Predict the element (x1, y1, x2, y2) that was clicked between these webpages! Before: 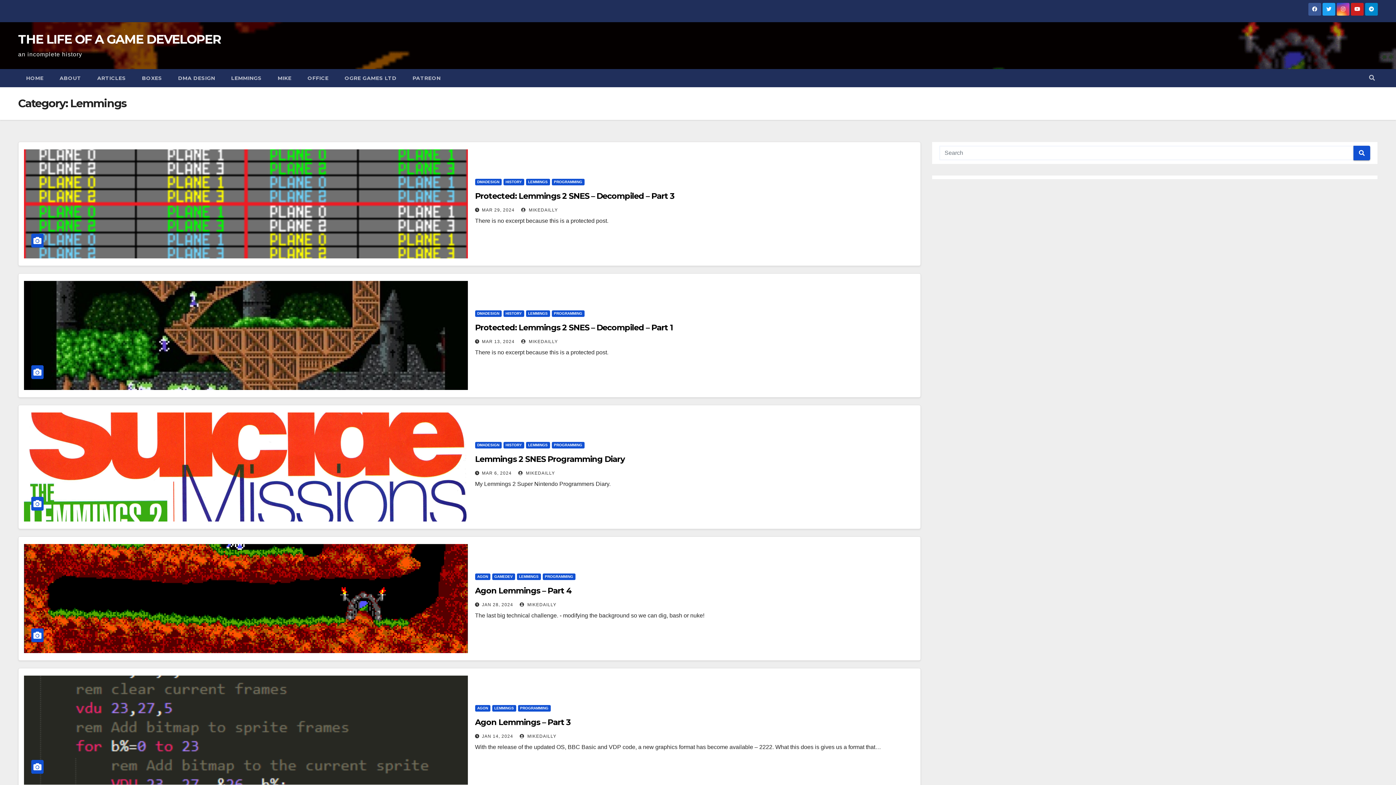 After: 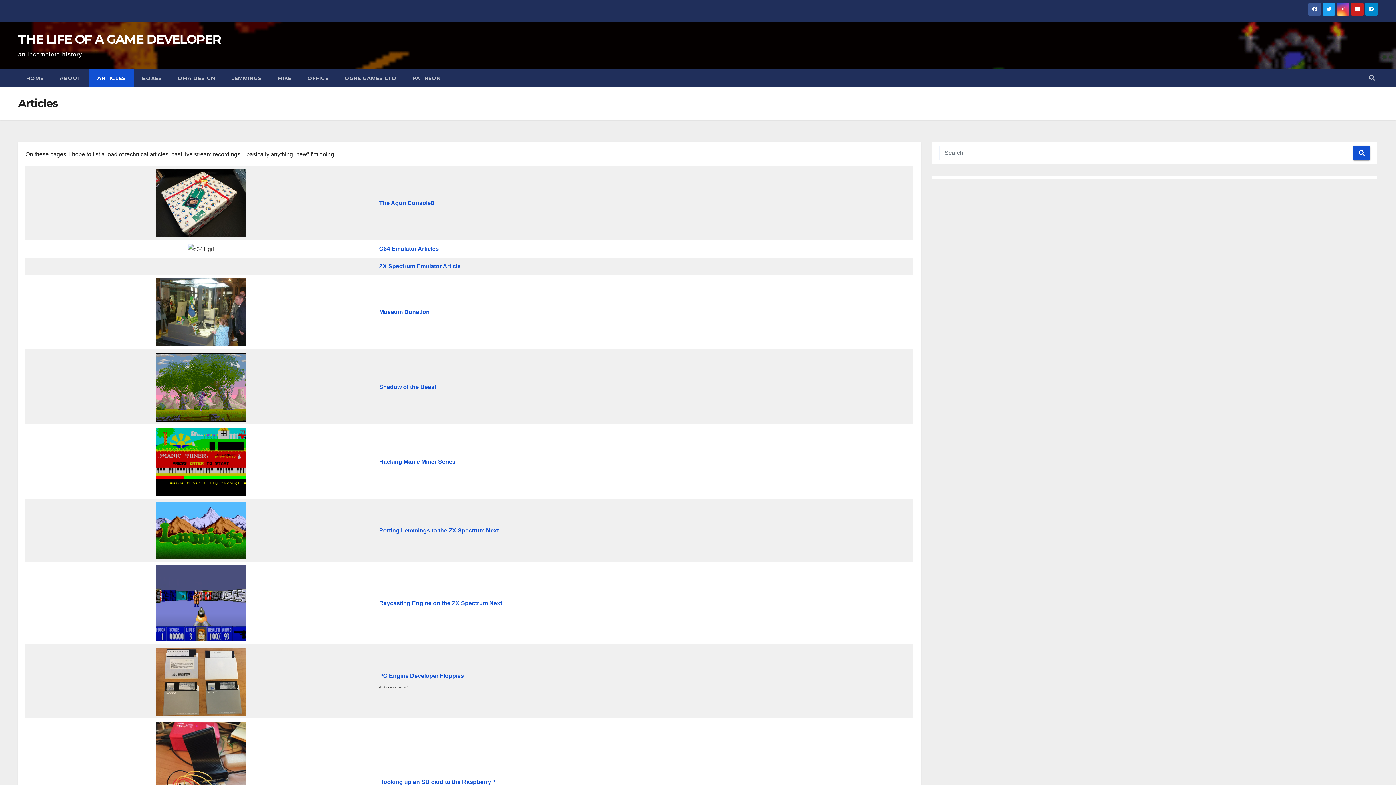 Action: label: ARTICLES bbox: (89, 69, 134, 87)